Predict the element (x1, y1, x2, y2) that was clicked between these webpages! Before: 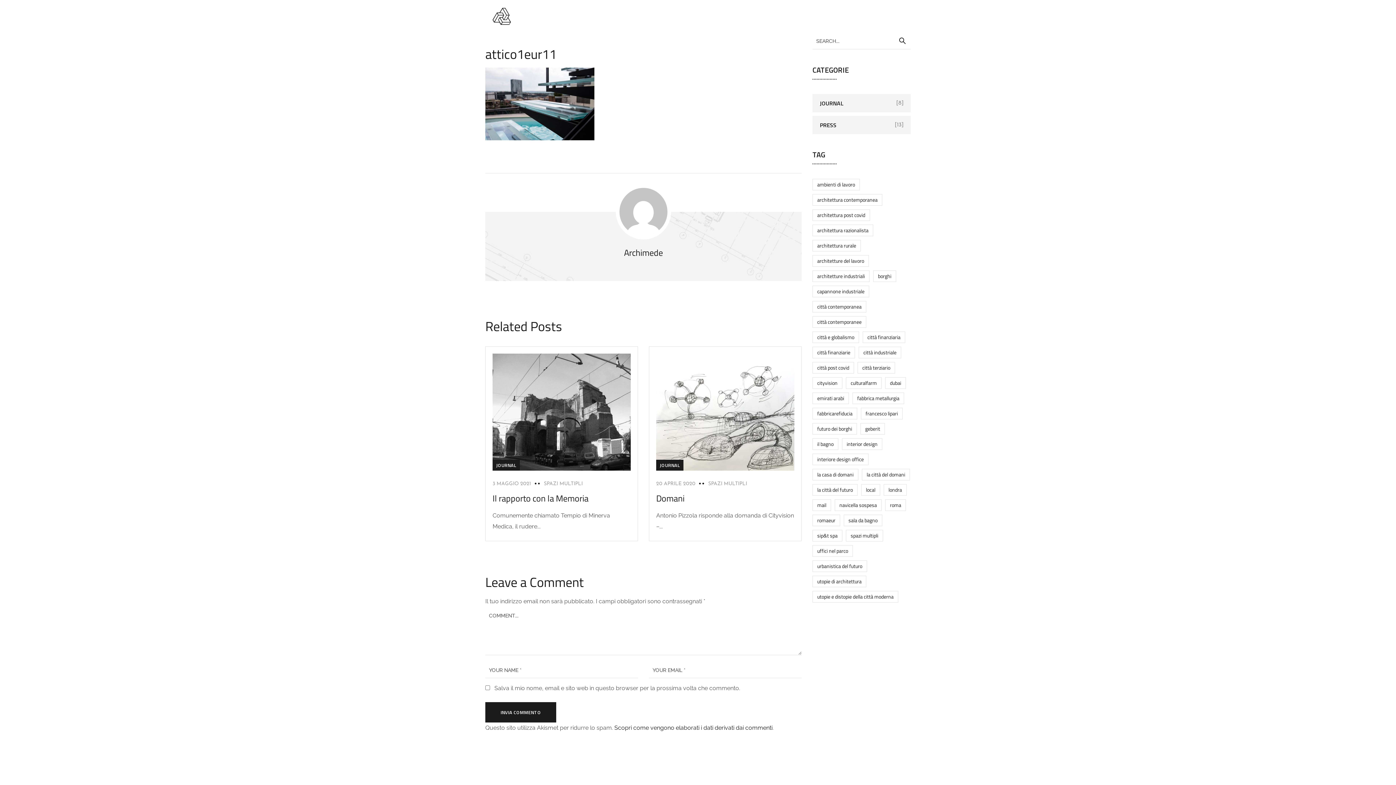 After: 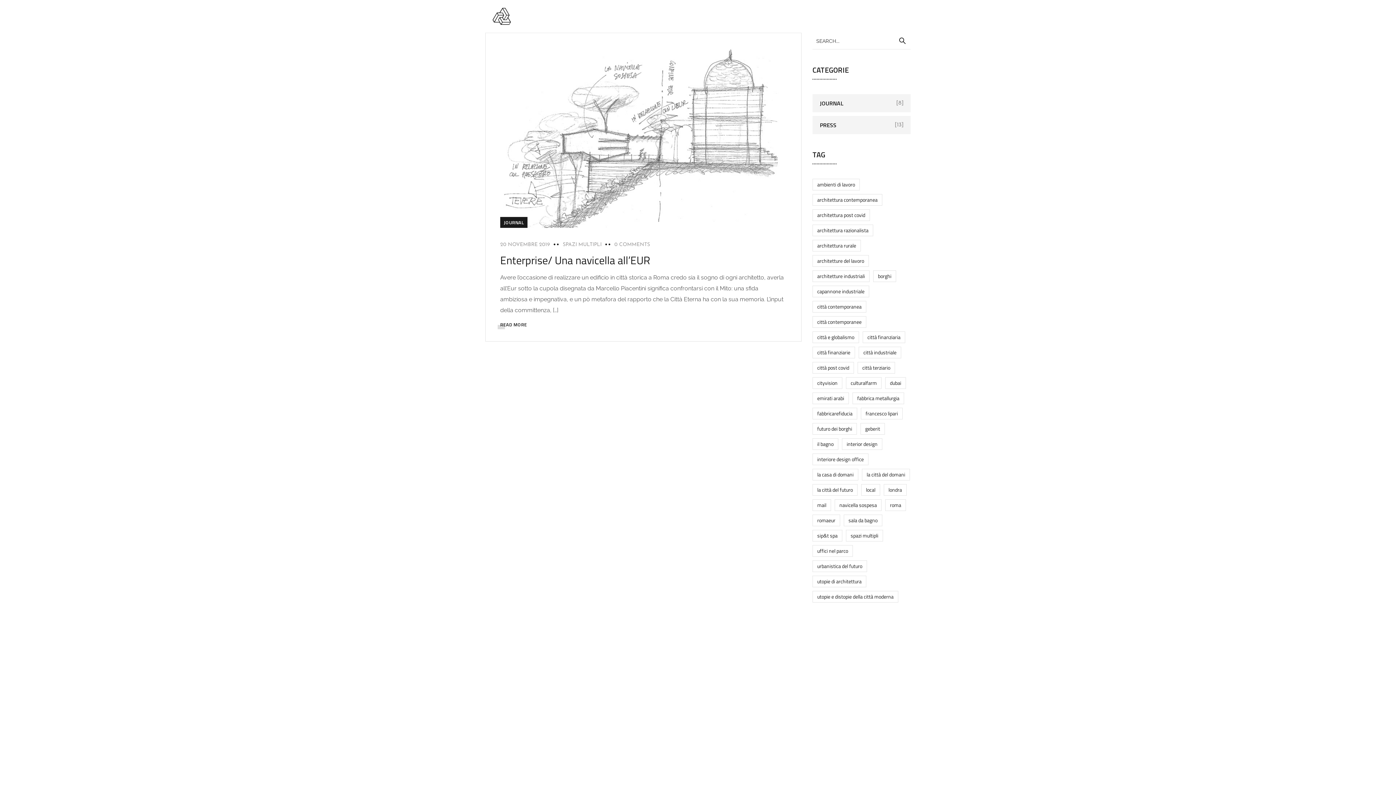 Action: label: architettura contemporanea (1 elemento) bbox: (812, 194, 882, 205)